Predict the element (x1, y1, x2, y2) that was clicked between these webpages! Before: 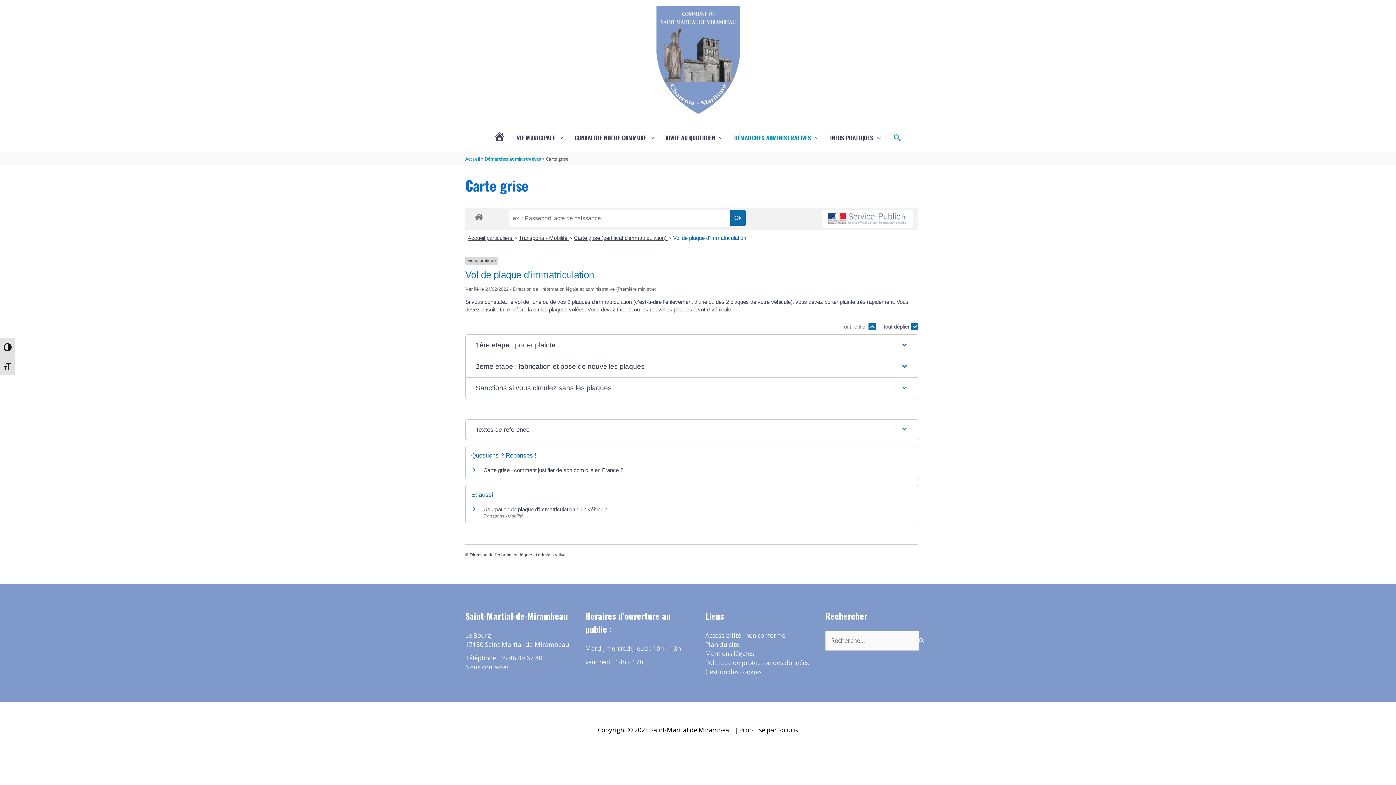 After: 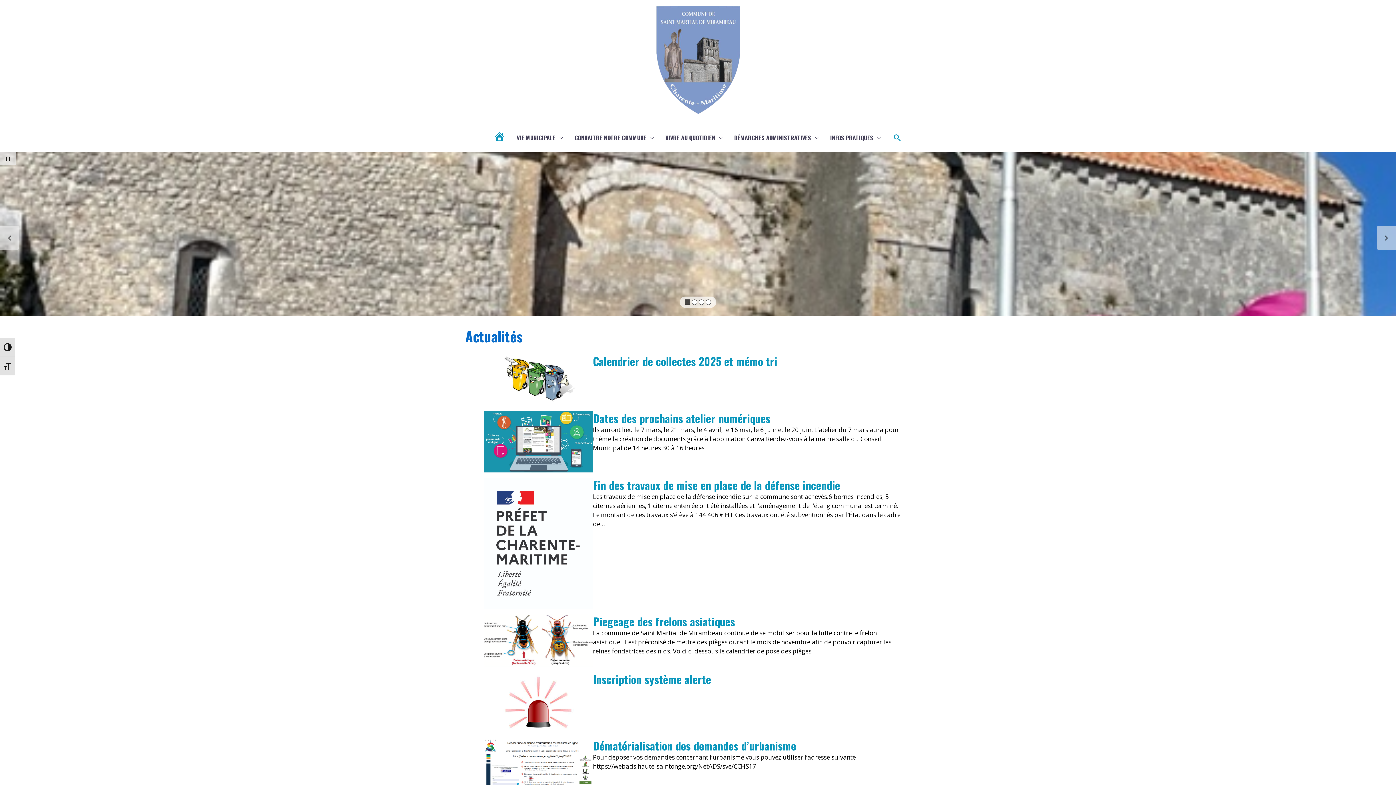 Action: bbox: (465, 156, 480, 162) label: Accueil